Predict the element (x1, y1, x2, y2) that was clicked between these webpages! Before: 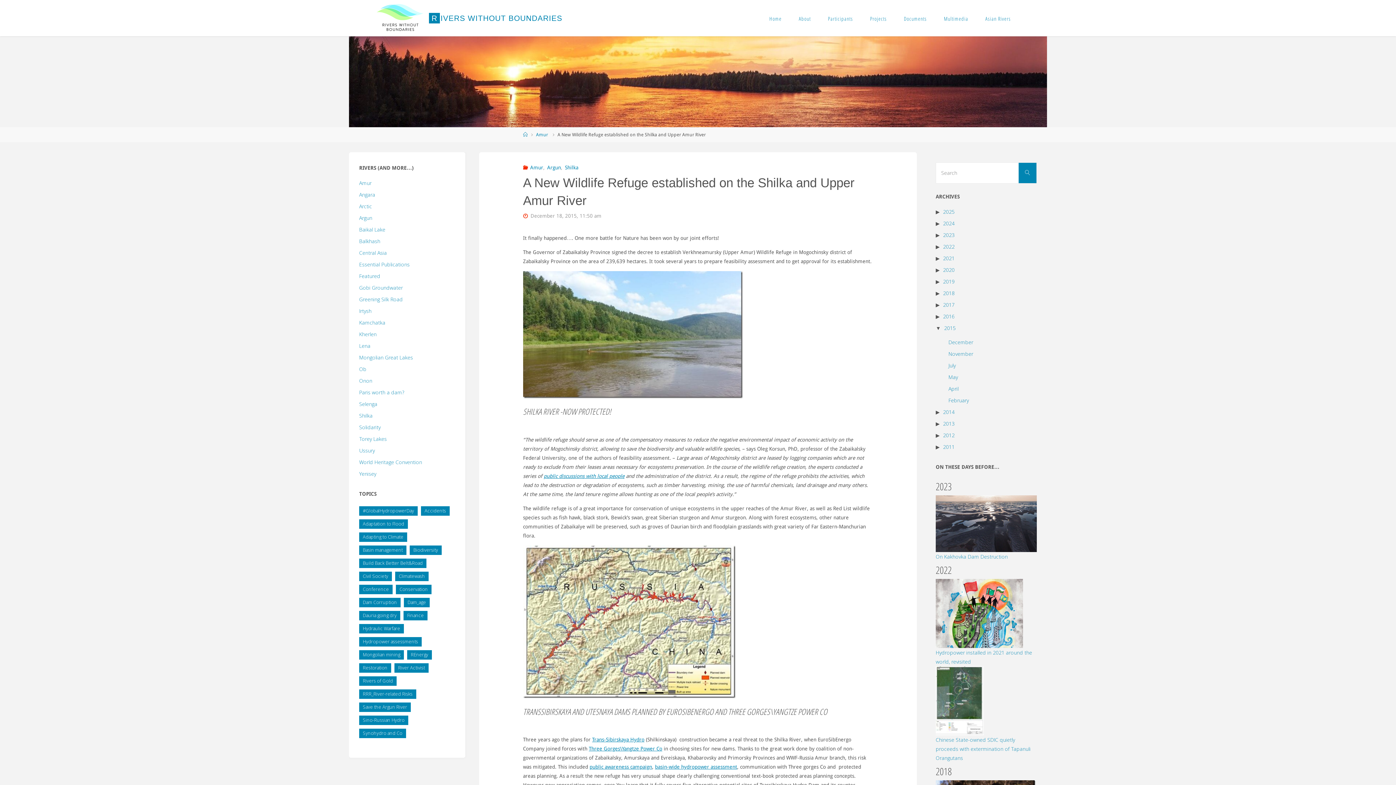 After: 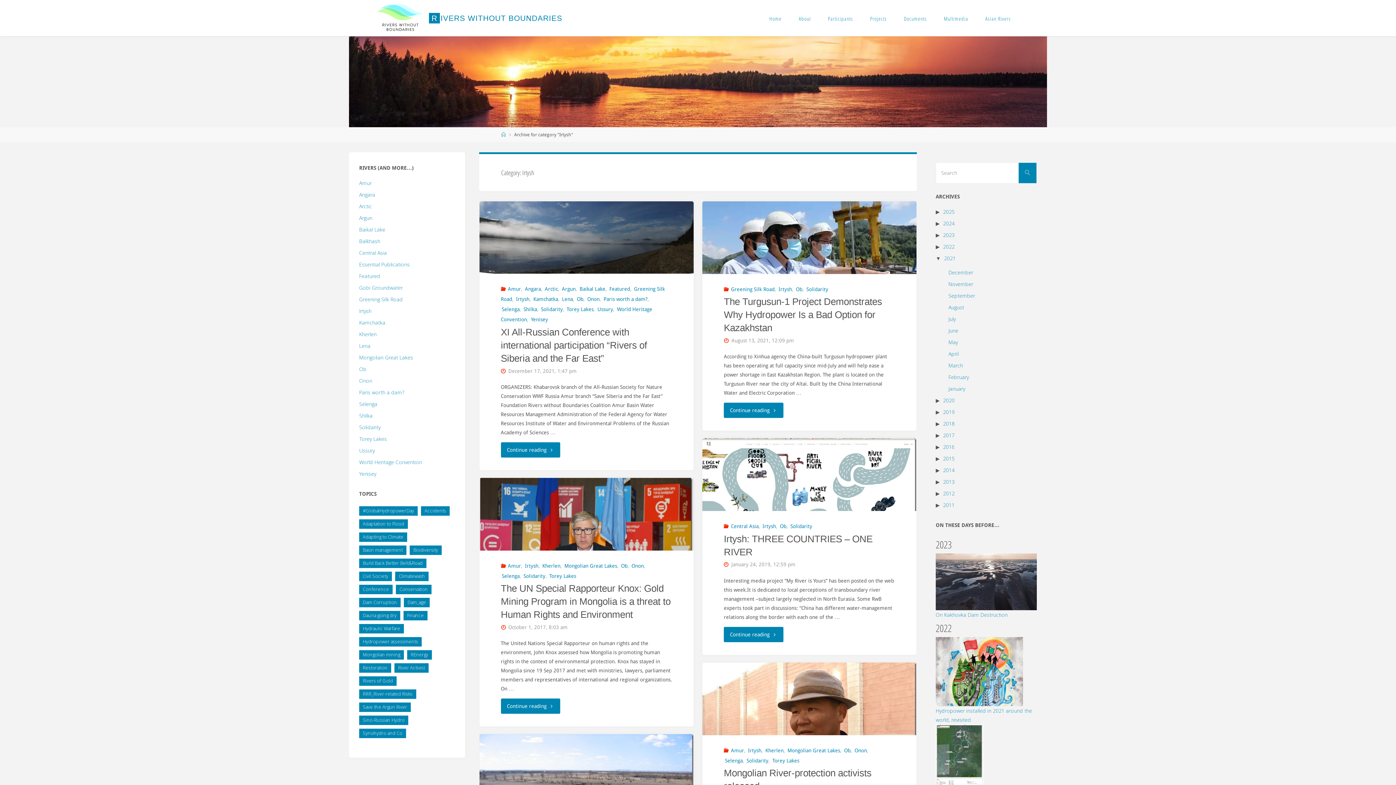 Action: bbox: (359, 307, 371, 314) label: Irtysh